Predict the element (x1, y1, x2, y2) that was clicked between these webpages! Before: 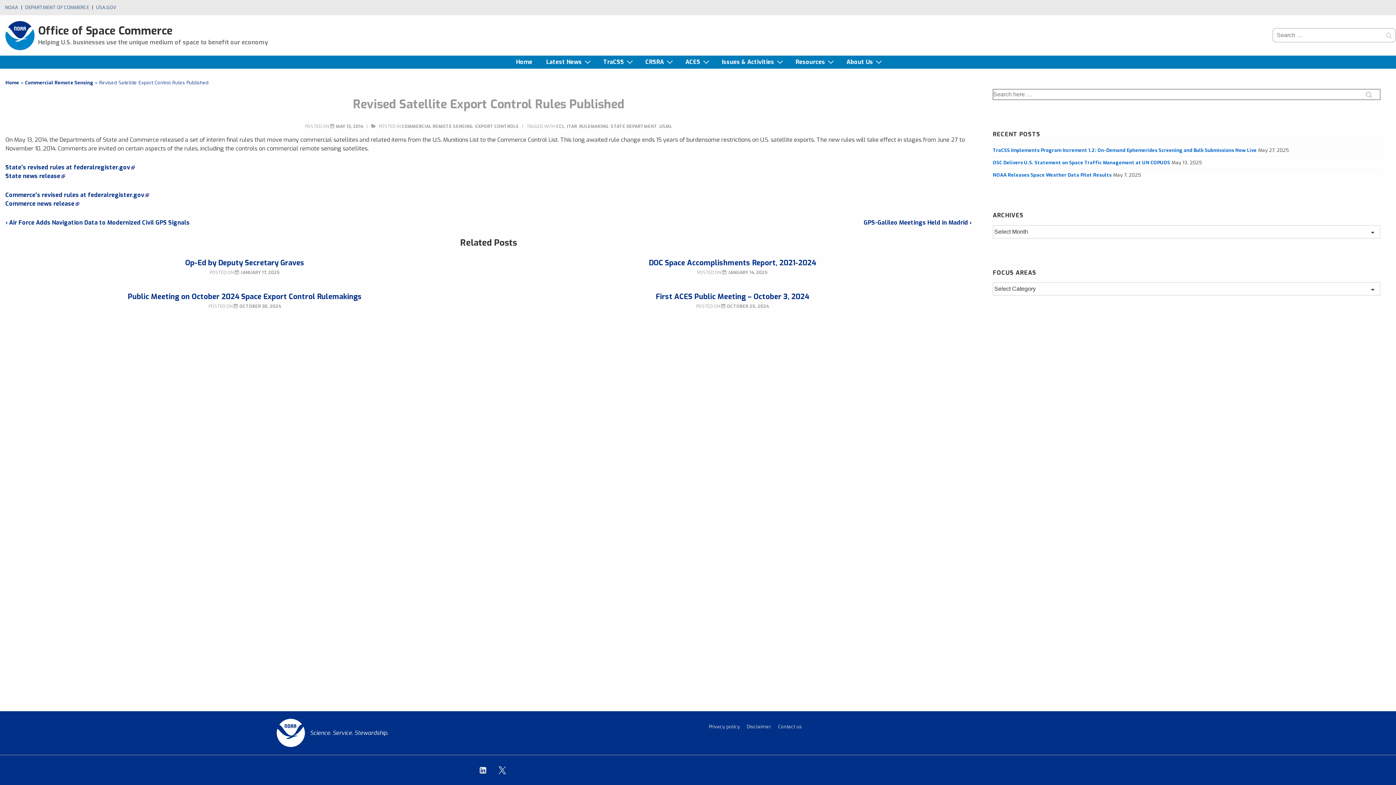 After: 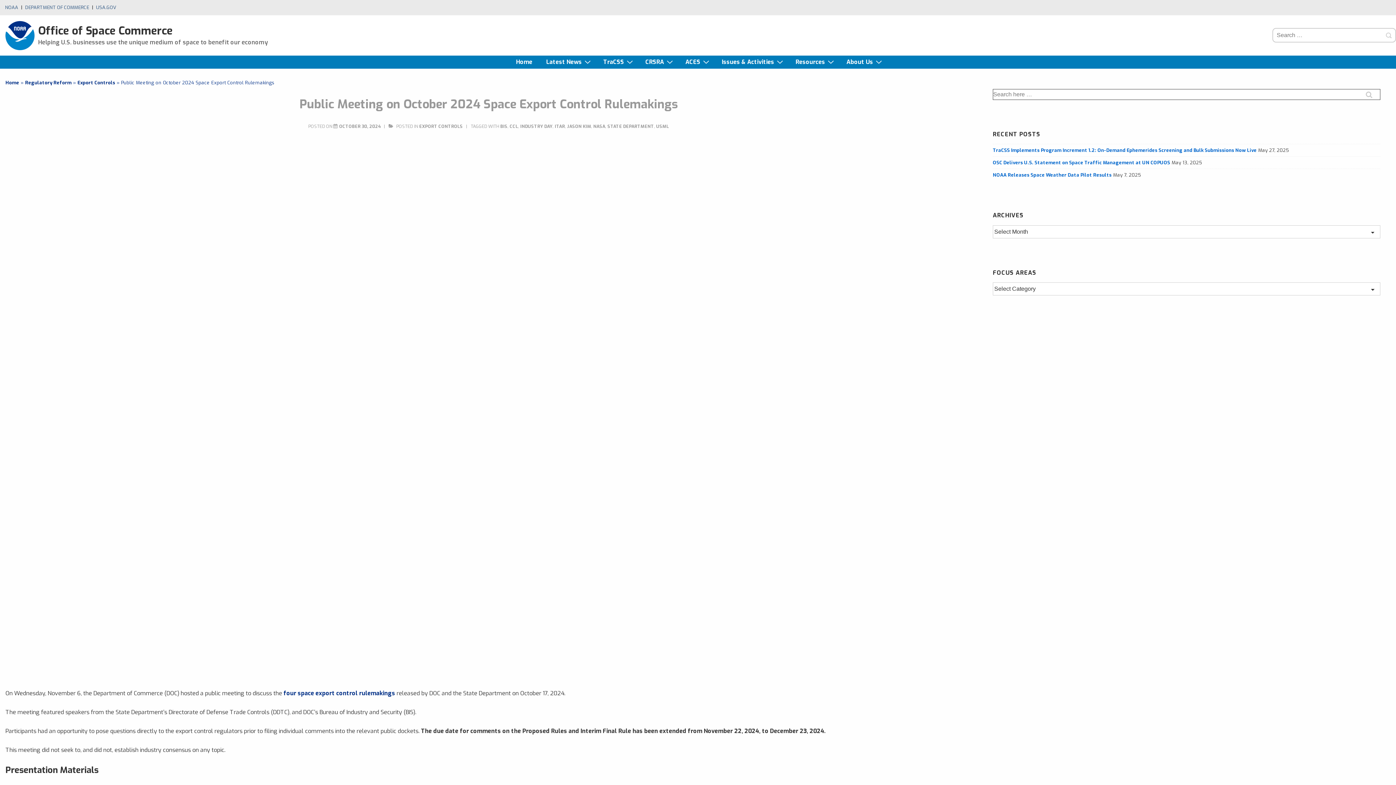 Action: label: Public Meeting on October 2024 Space Export Control Rulemakings bbox: (127, 291, 361, 301)